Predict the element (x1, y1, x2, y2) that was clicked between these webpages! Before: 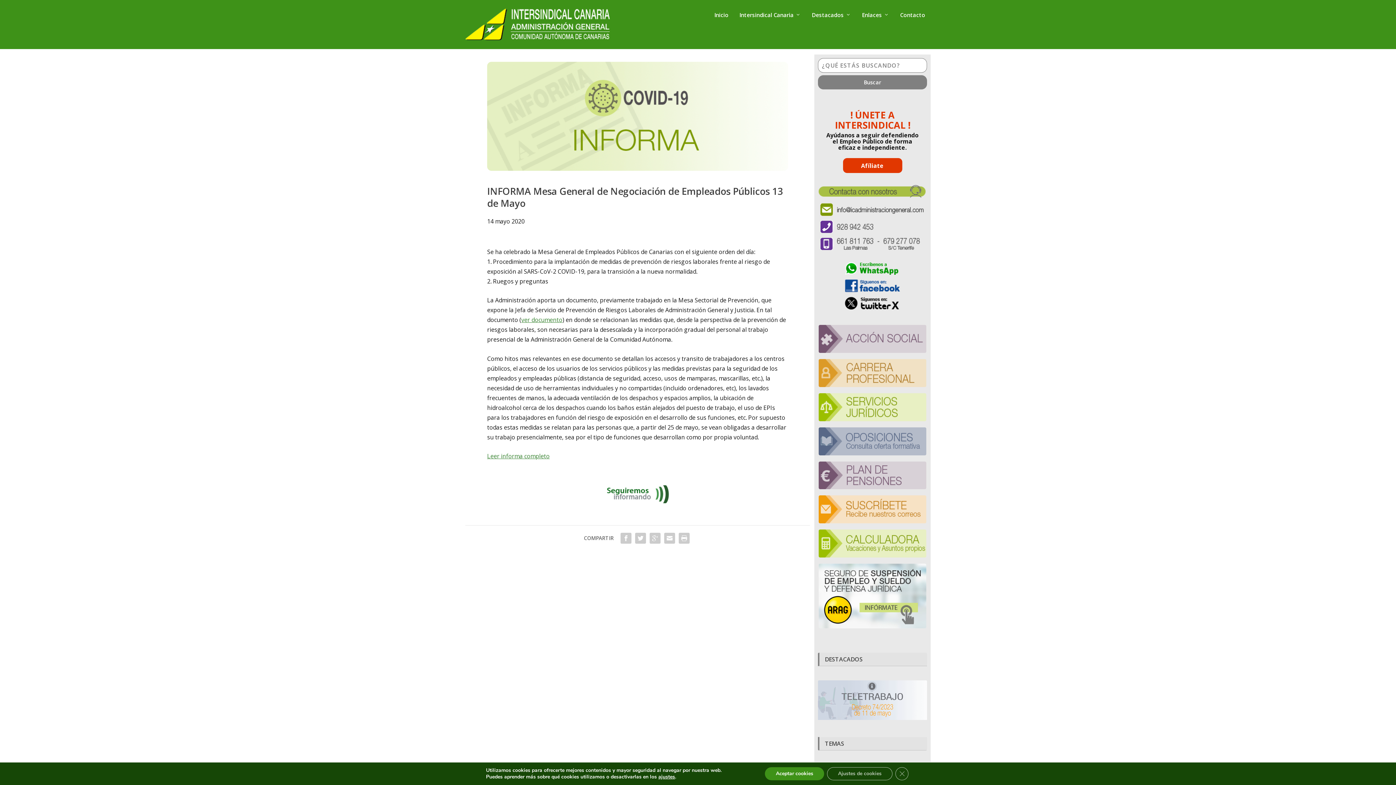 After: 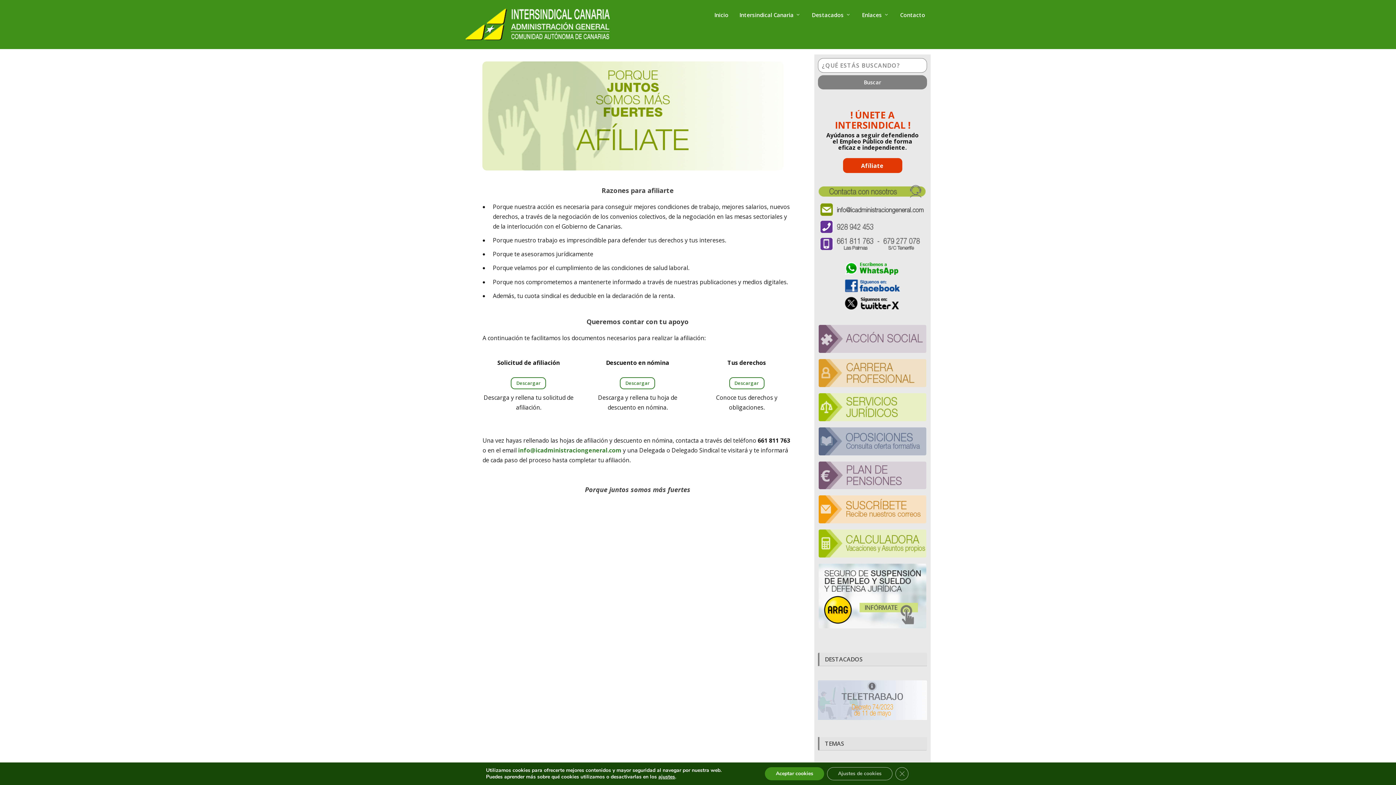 Action: bbox: (843, 158, 902, 173) label: Afíliate